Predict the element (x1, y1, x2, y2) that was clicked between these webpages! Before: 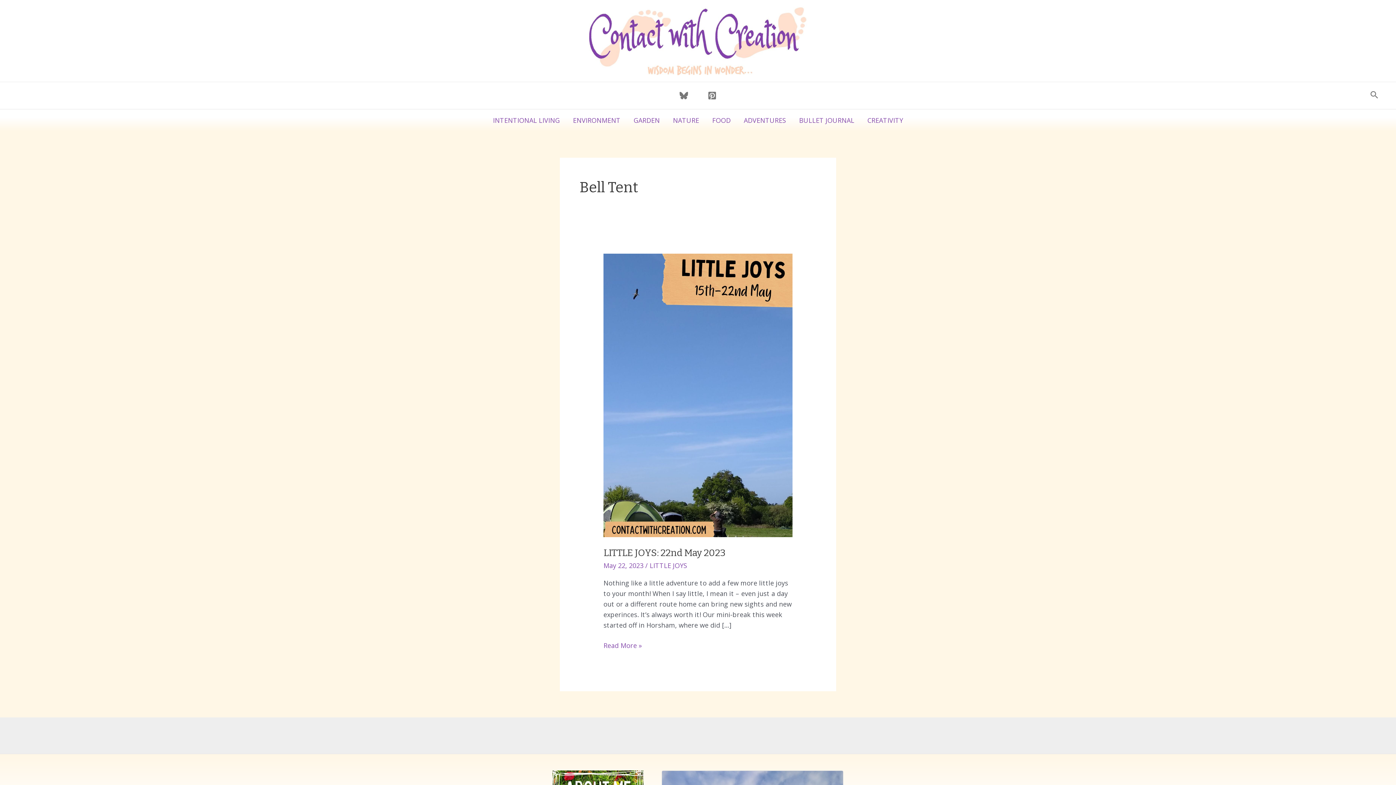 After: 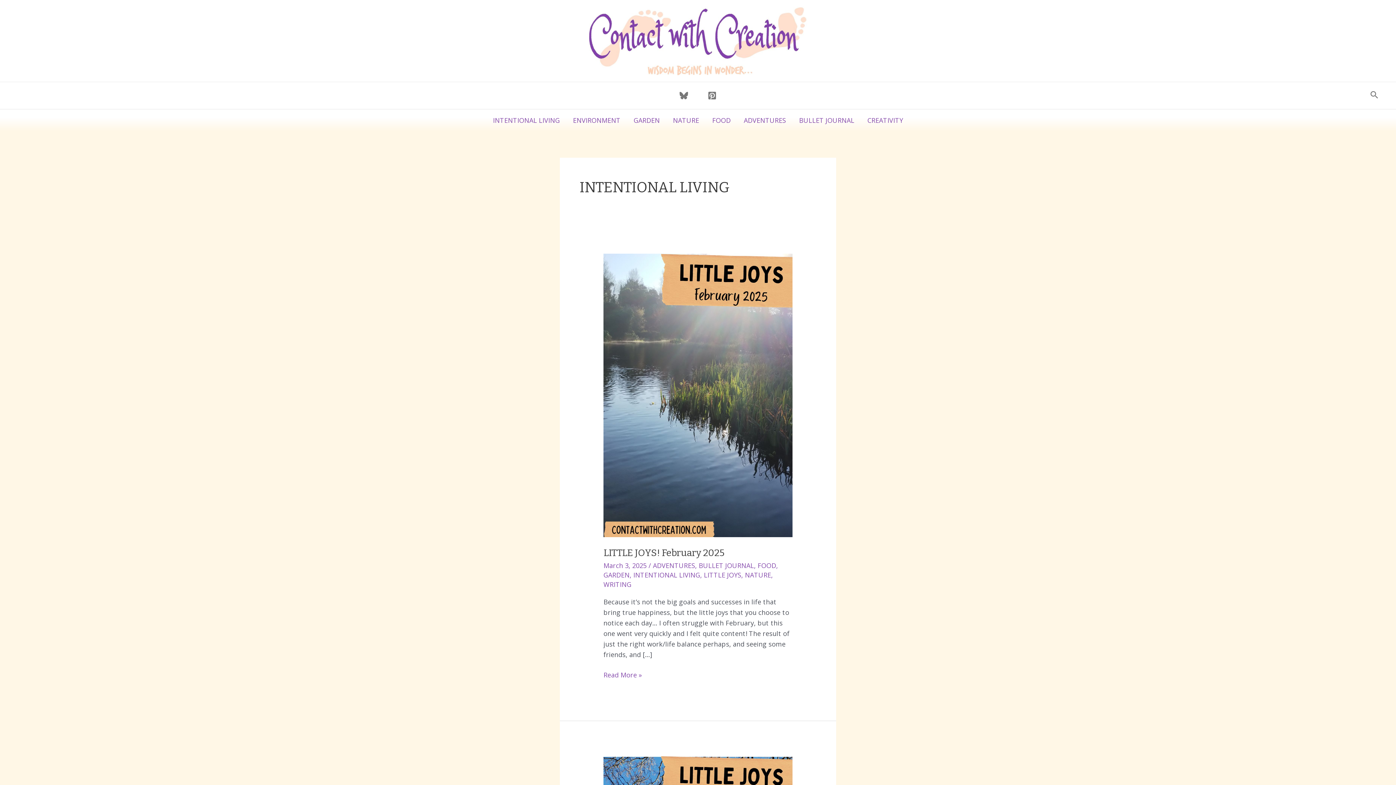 Action: label: INTENTIONAL LIVING bbox: (486, 109, 566, 131)